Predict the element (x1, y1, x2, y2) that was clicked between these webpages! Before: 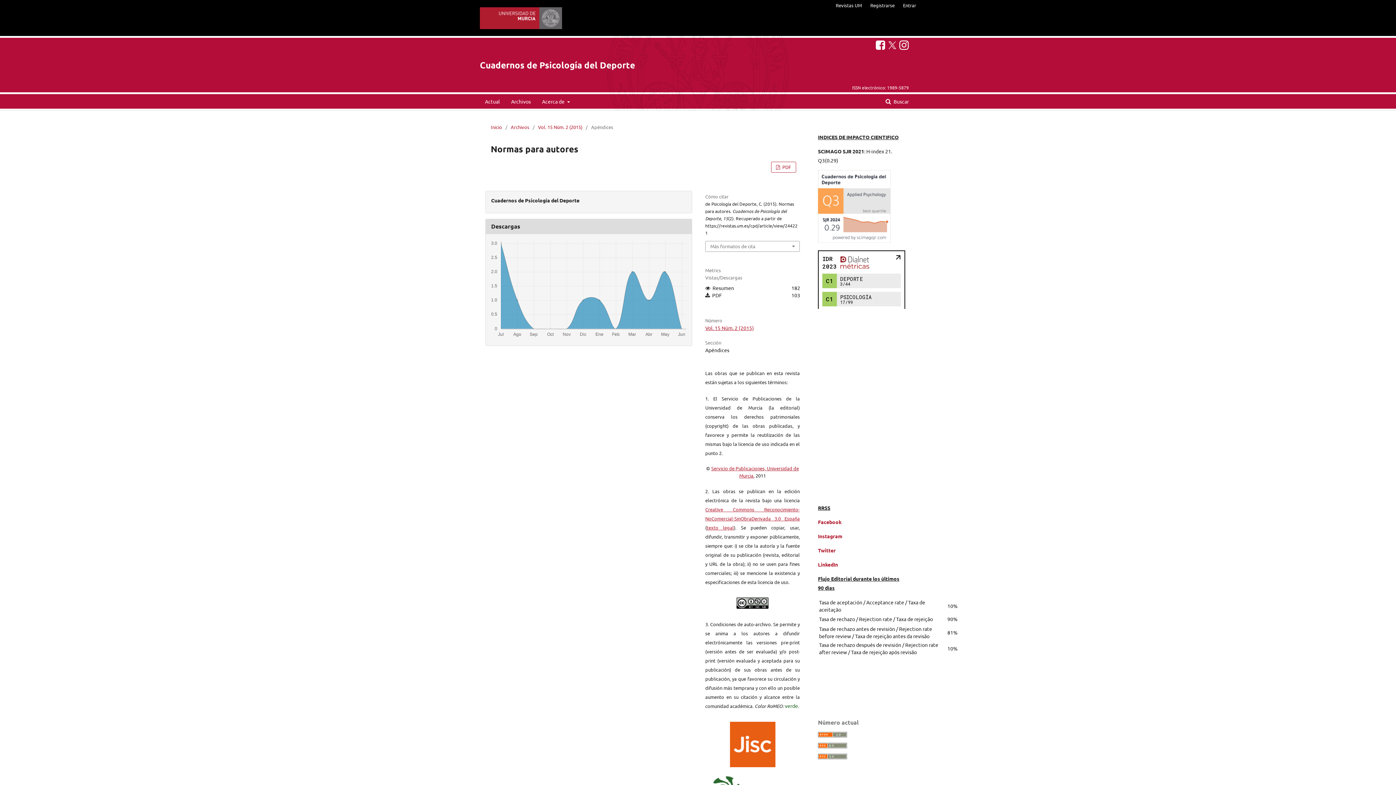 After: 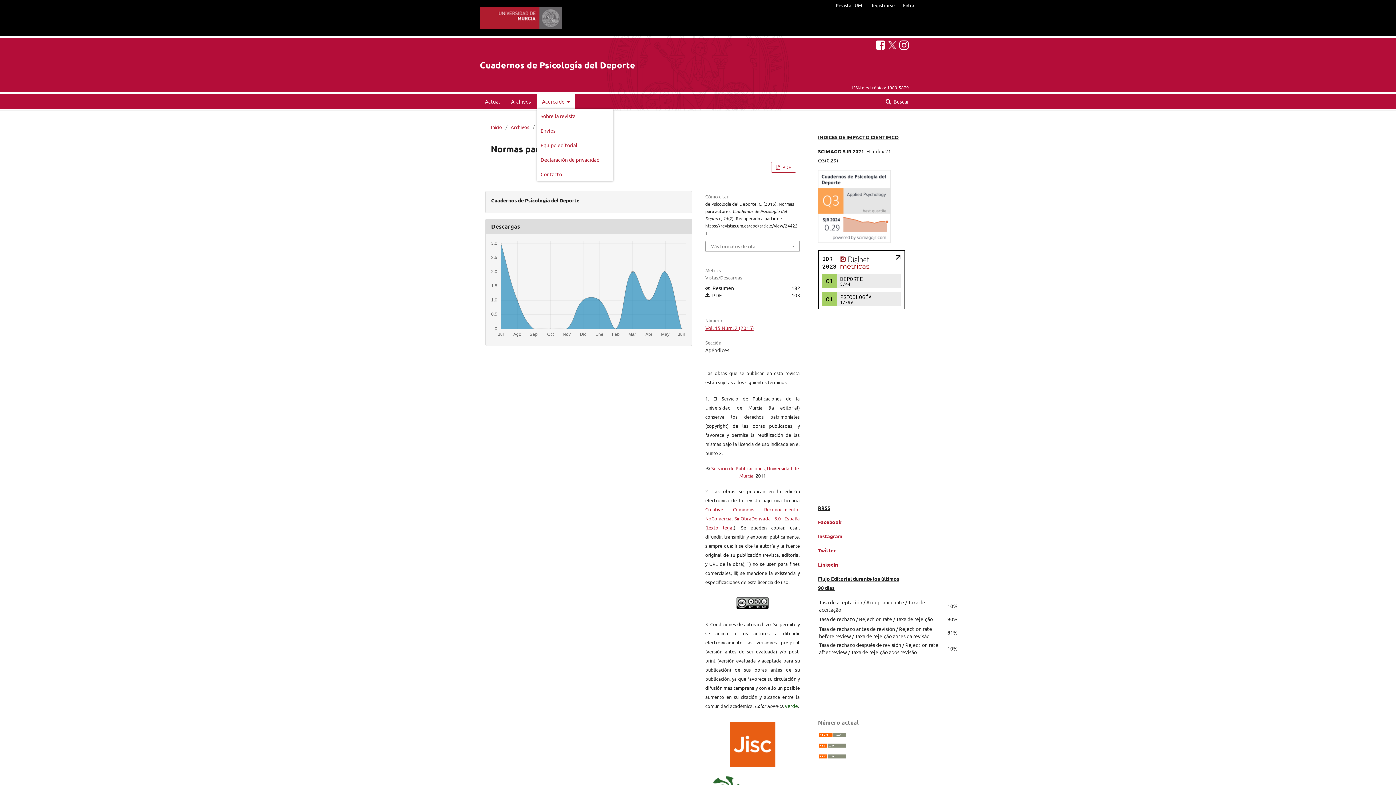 Action: bbox: (537, 94, 575, 108) label: Acerca de 